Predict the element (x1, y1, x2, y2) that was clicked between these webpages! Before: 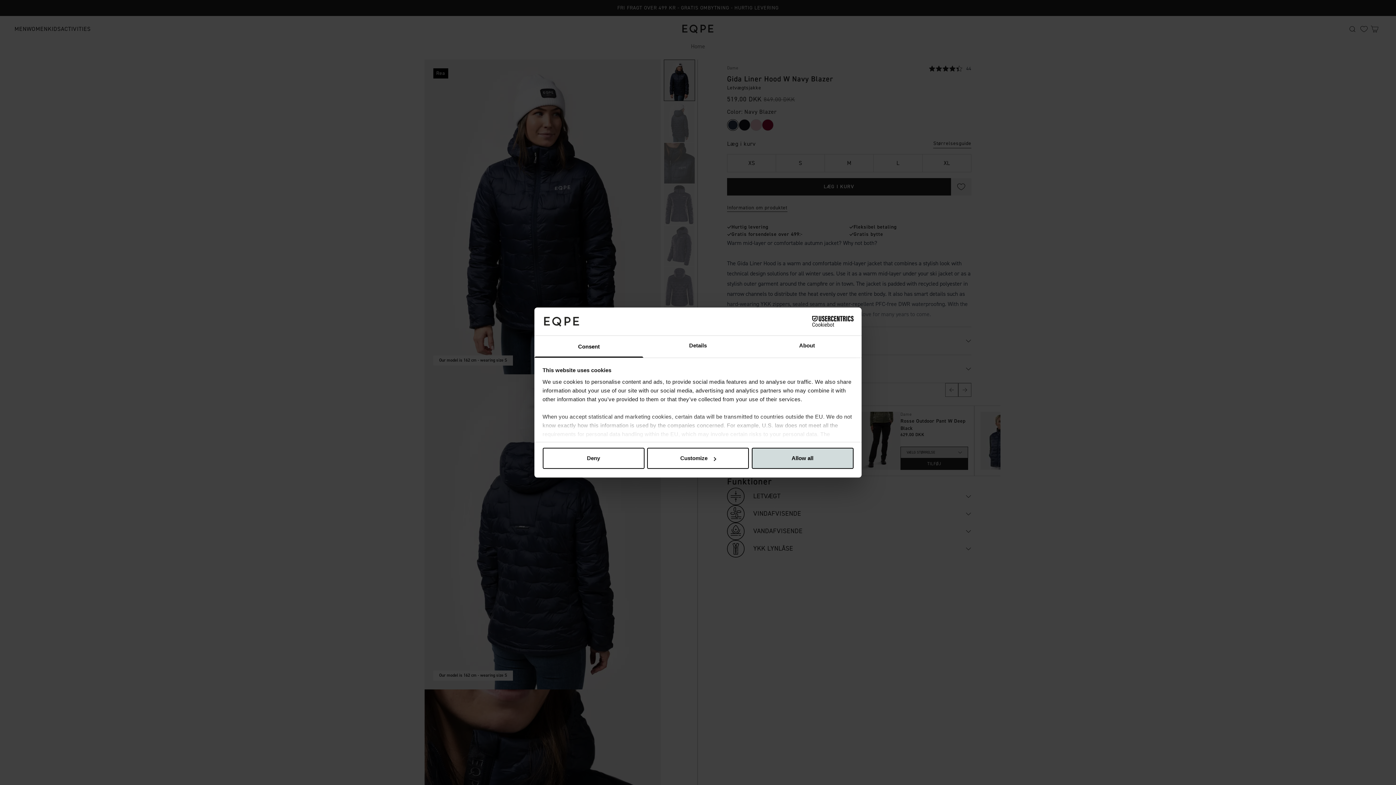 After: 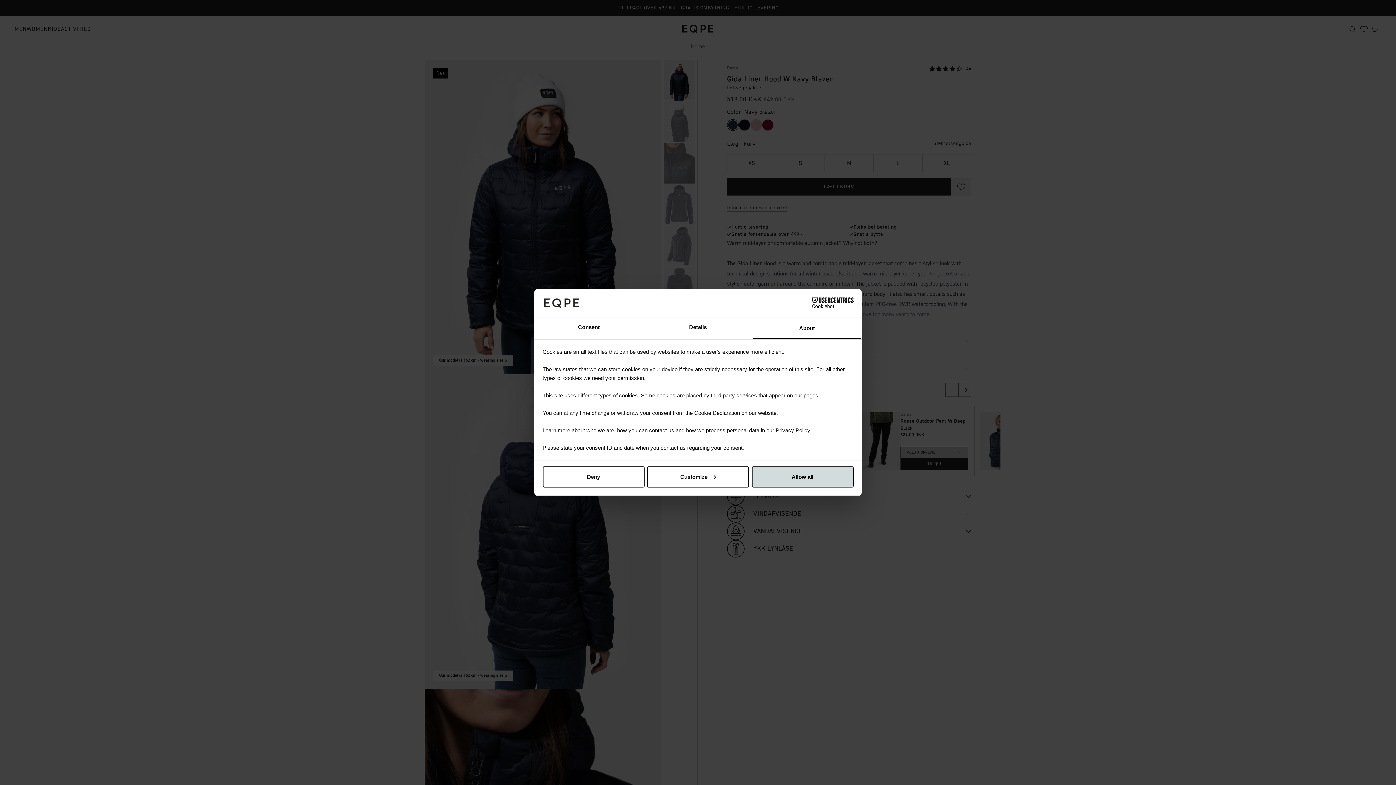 Action: bbox: (752, 335, 861, 357) label: About